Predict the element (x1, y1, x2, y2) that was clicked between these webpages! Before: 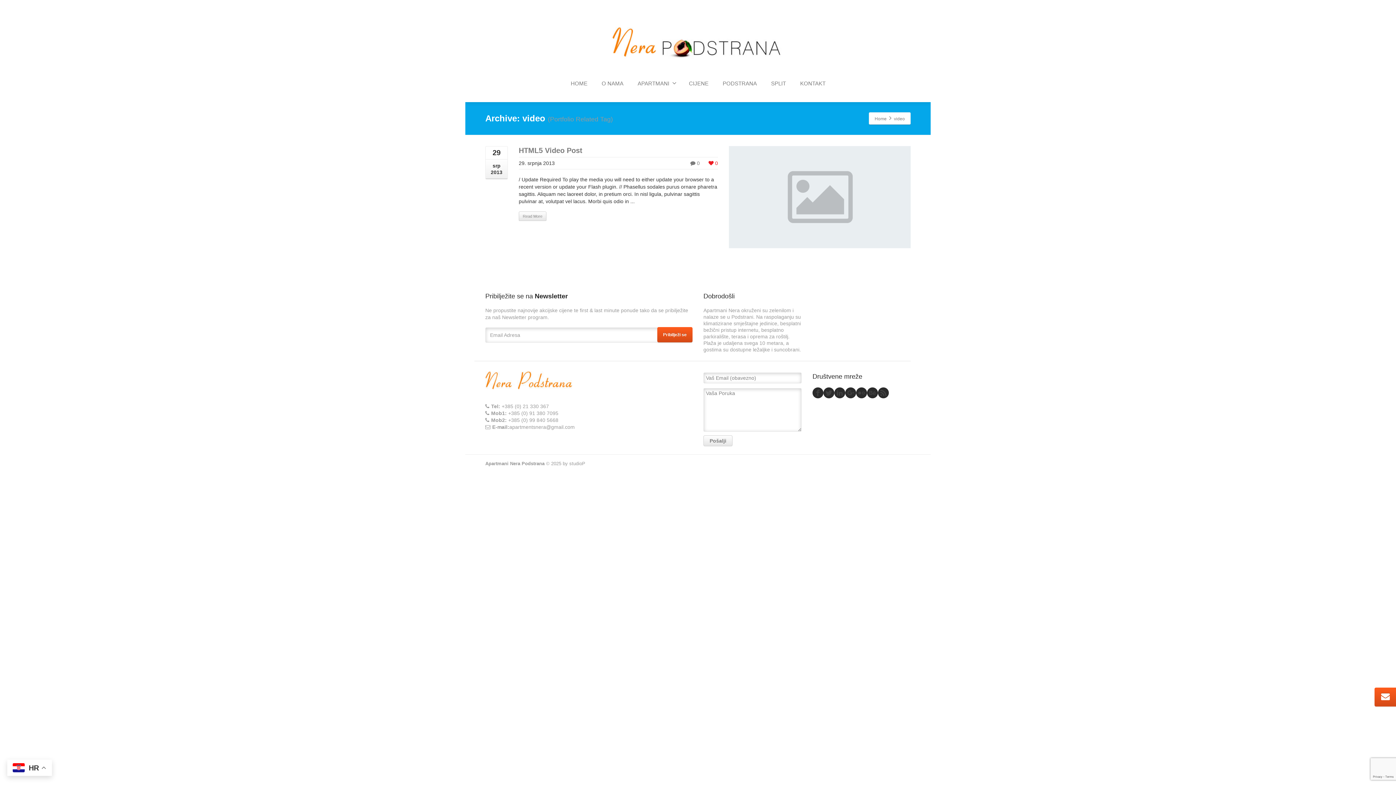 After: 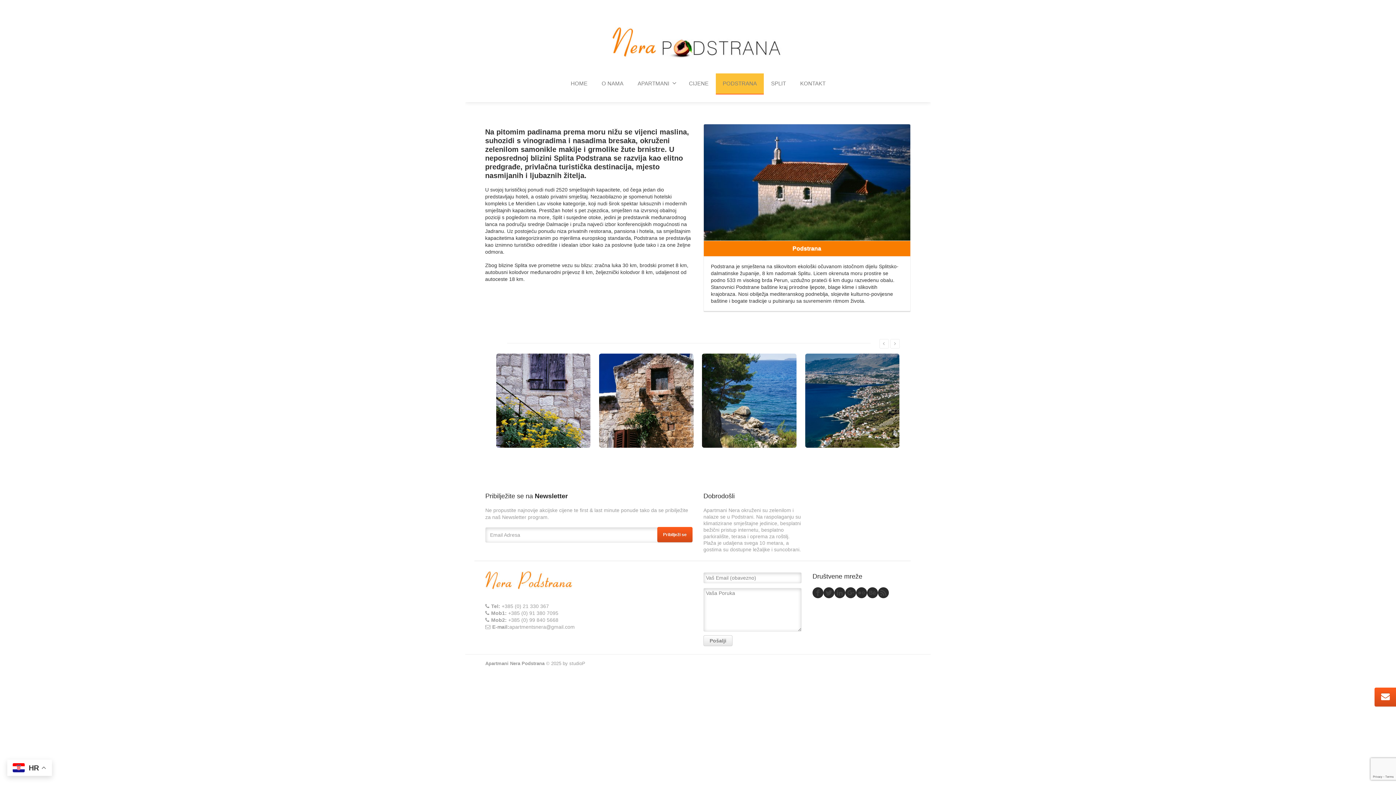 Action: label: PODSTRANA bbox: (716, 73, 764, 94)